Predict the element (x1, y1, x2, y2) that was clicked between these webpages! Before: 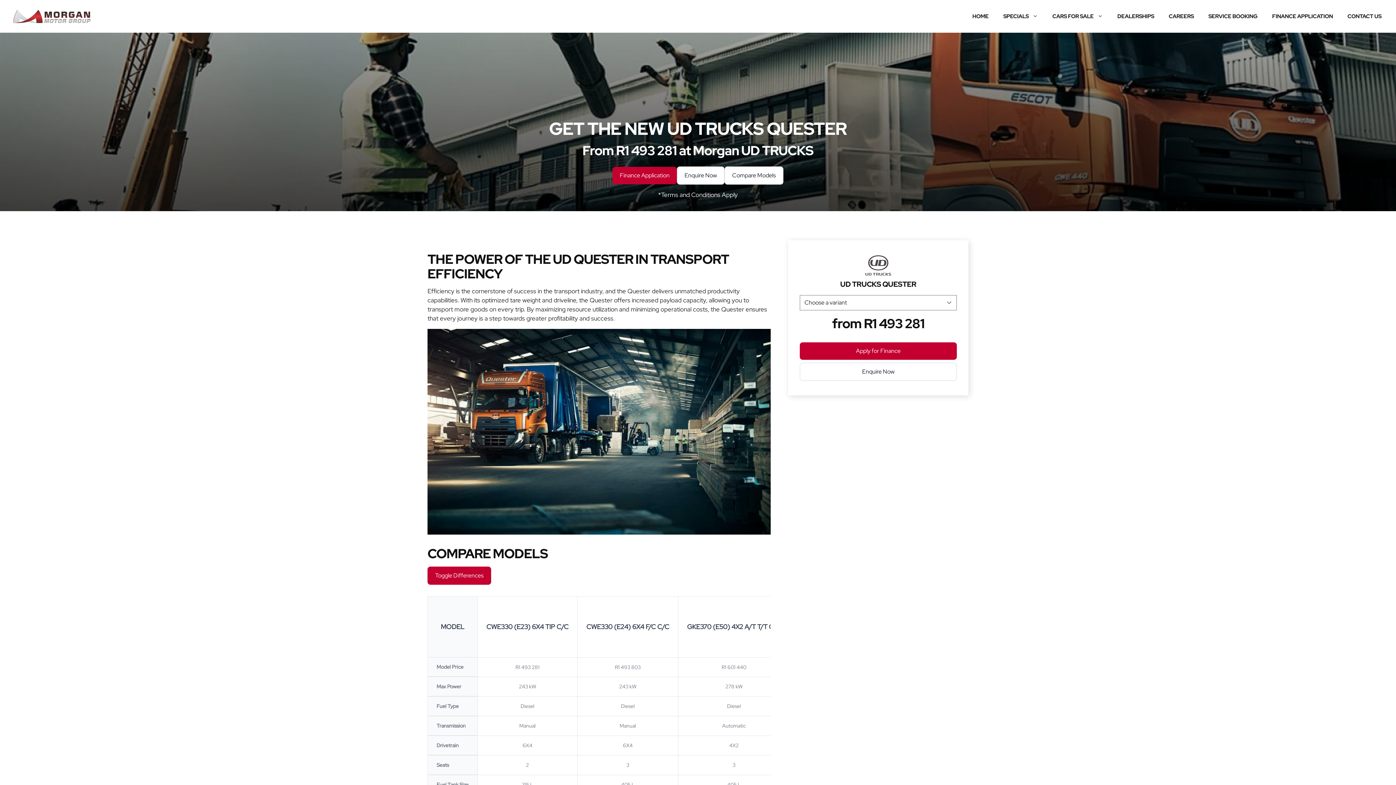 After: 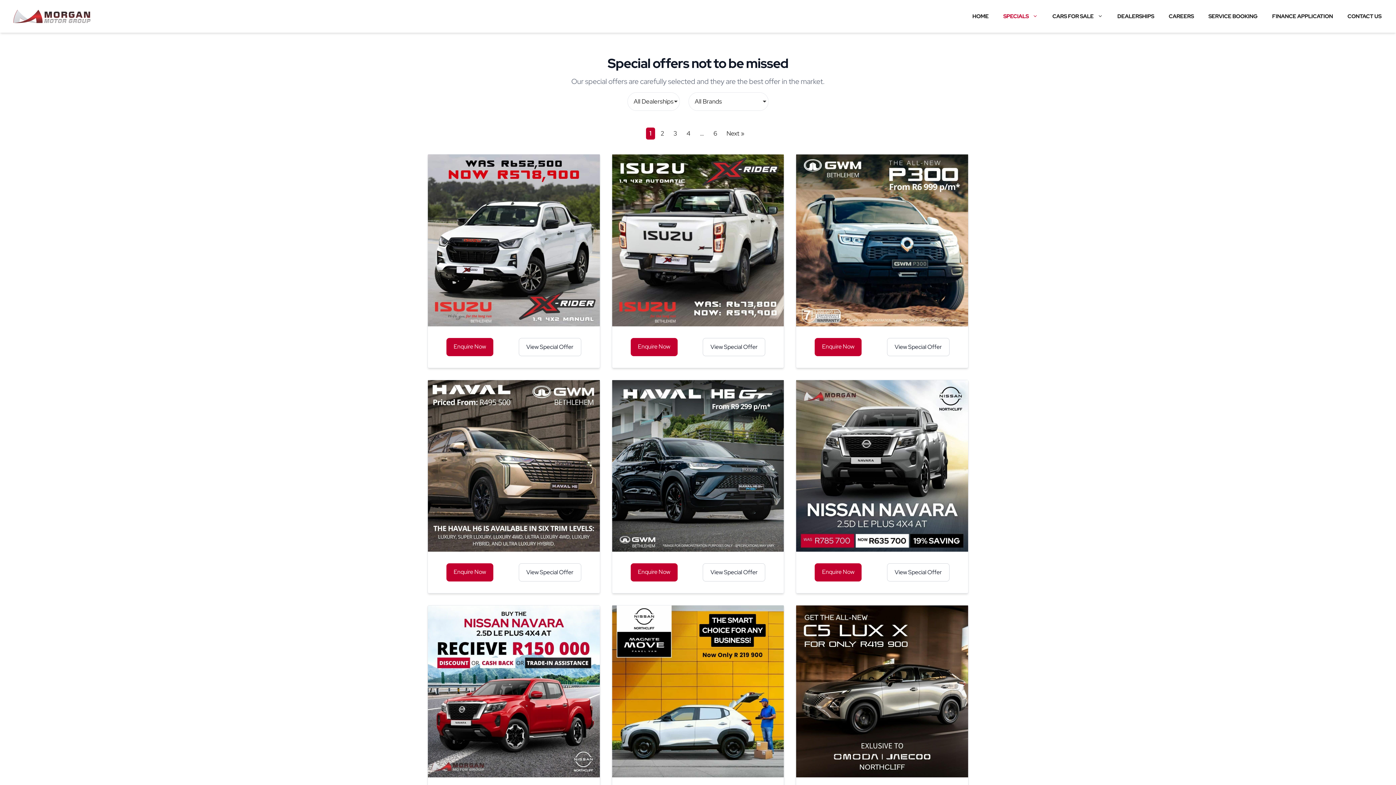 Action: bbox: (996, 3, 1045, 29) label: SPECIALS